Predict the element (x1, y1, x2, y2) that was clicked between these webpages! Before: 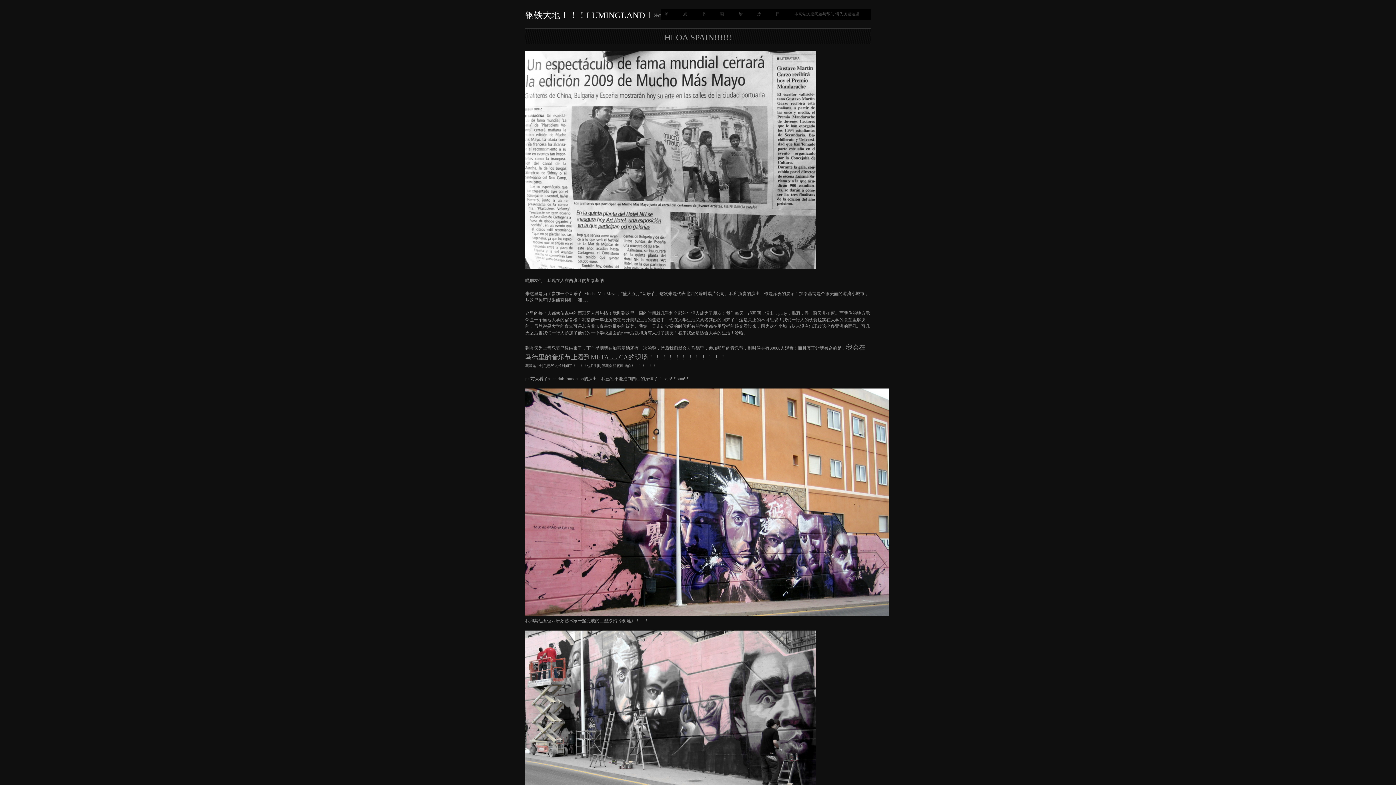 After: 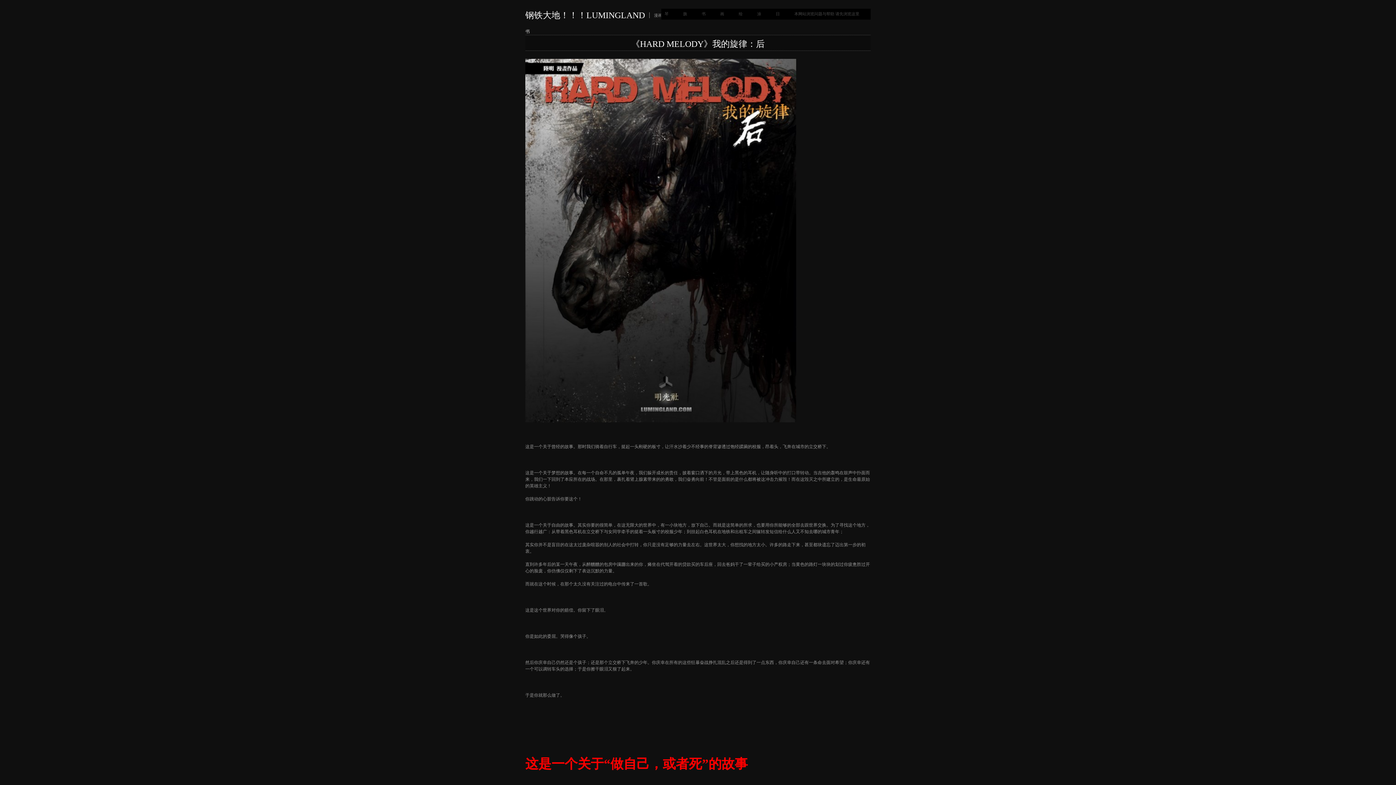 Action: bbox: (698, 8, 709, 19) label: 书